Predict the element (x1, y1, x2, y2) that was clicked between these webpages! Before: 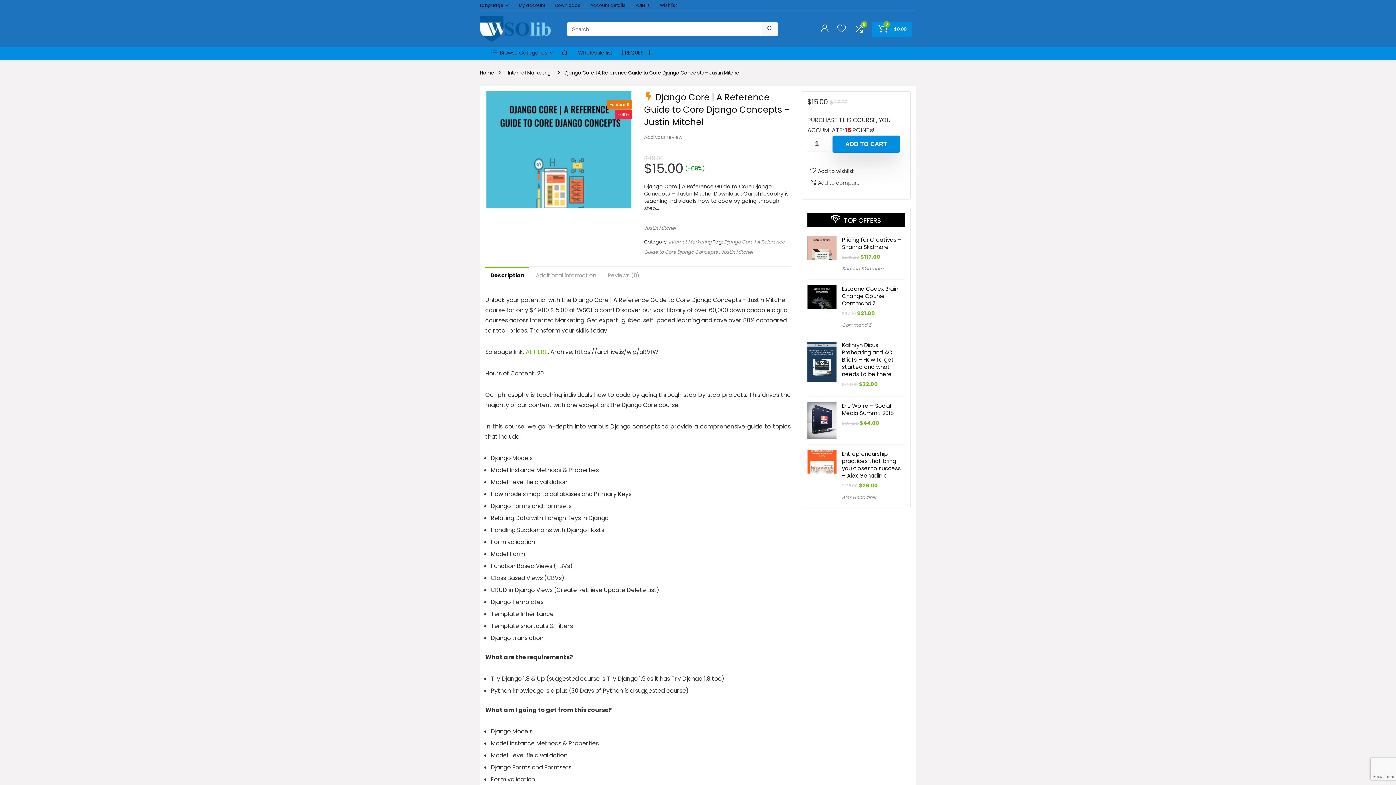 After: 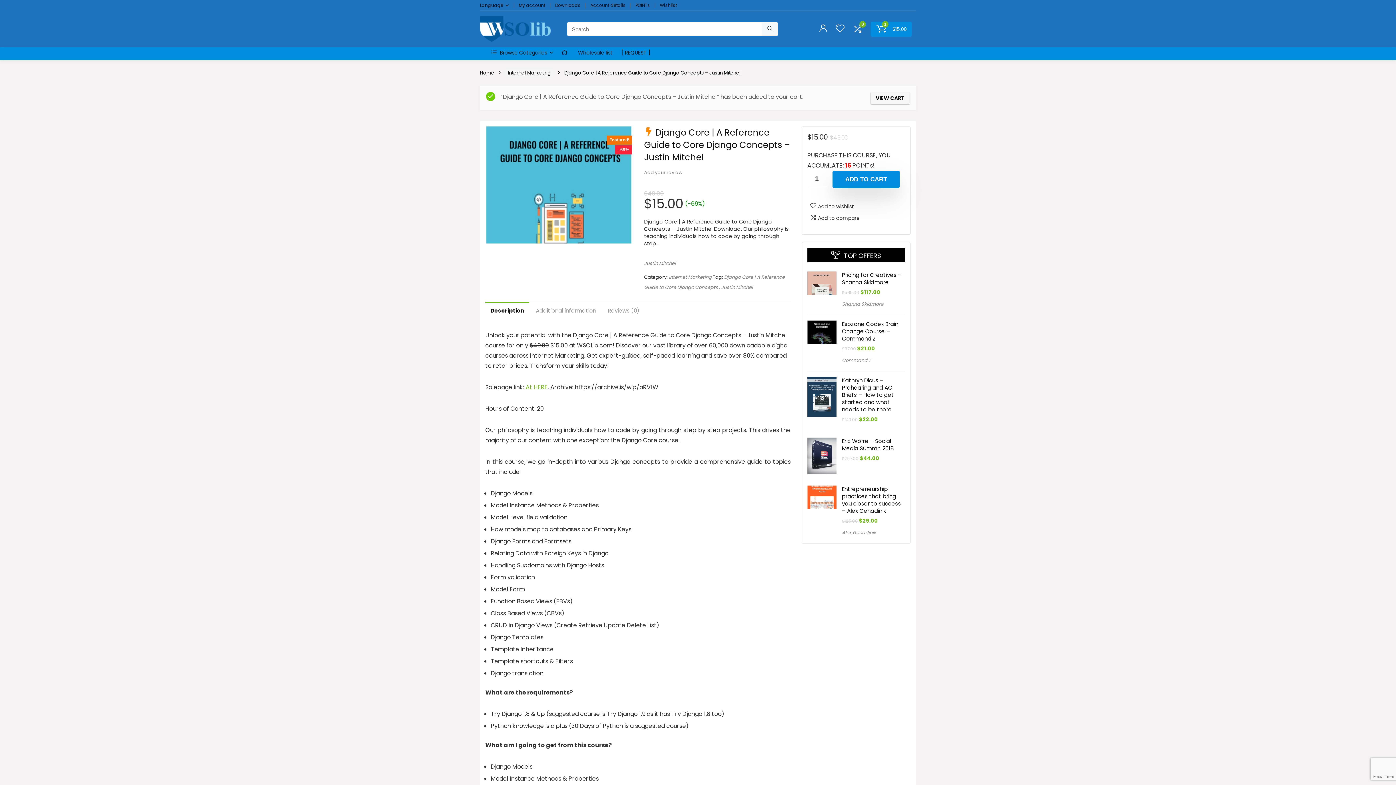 Action: bbox: (832, 135, 900, 152) label: ADD TO CART